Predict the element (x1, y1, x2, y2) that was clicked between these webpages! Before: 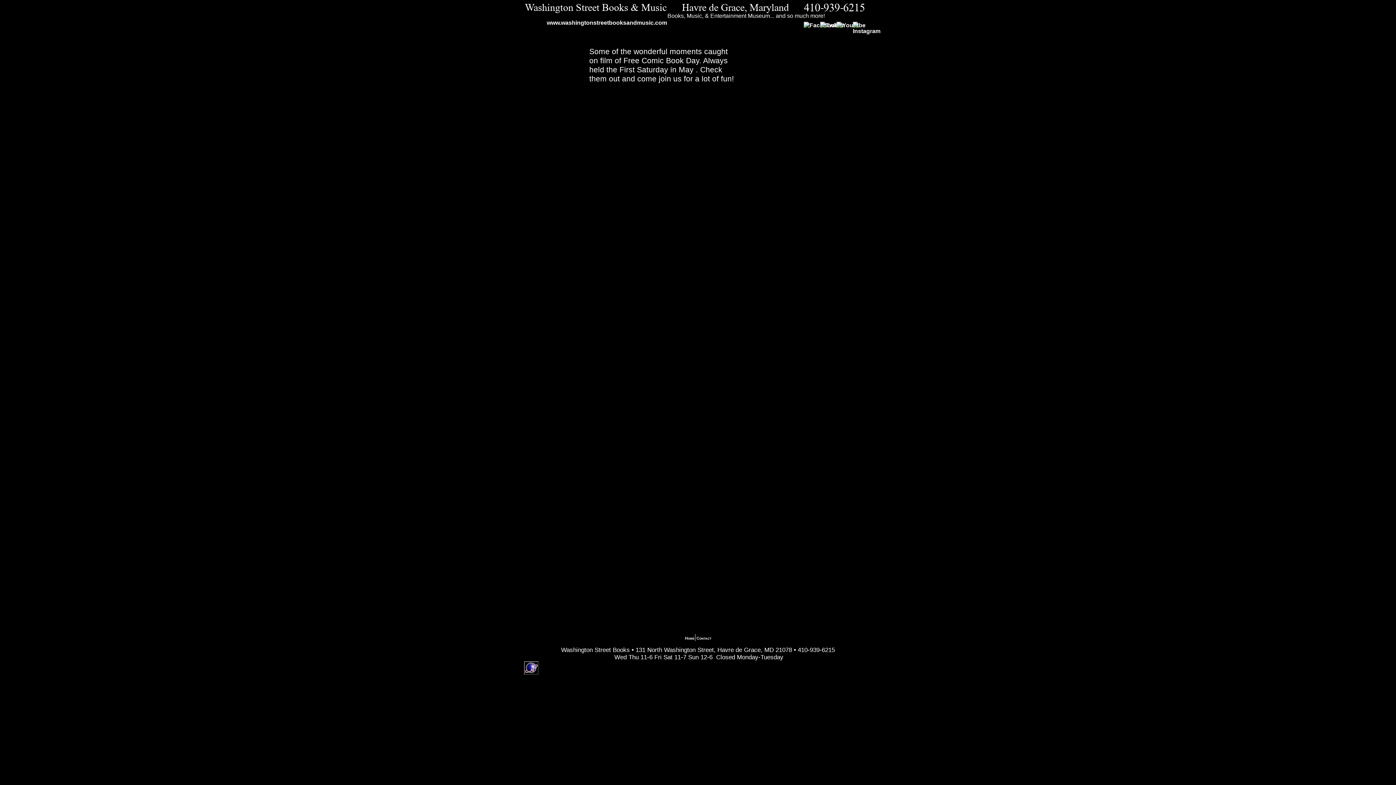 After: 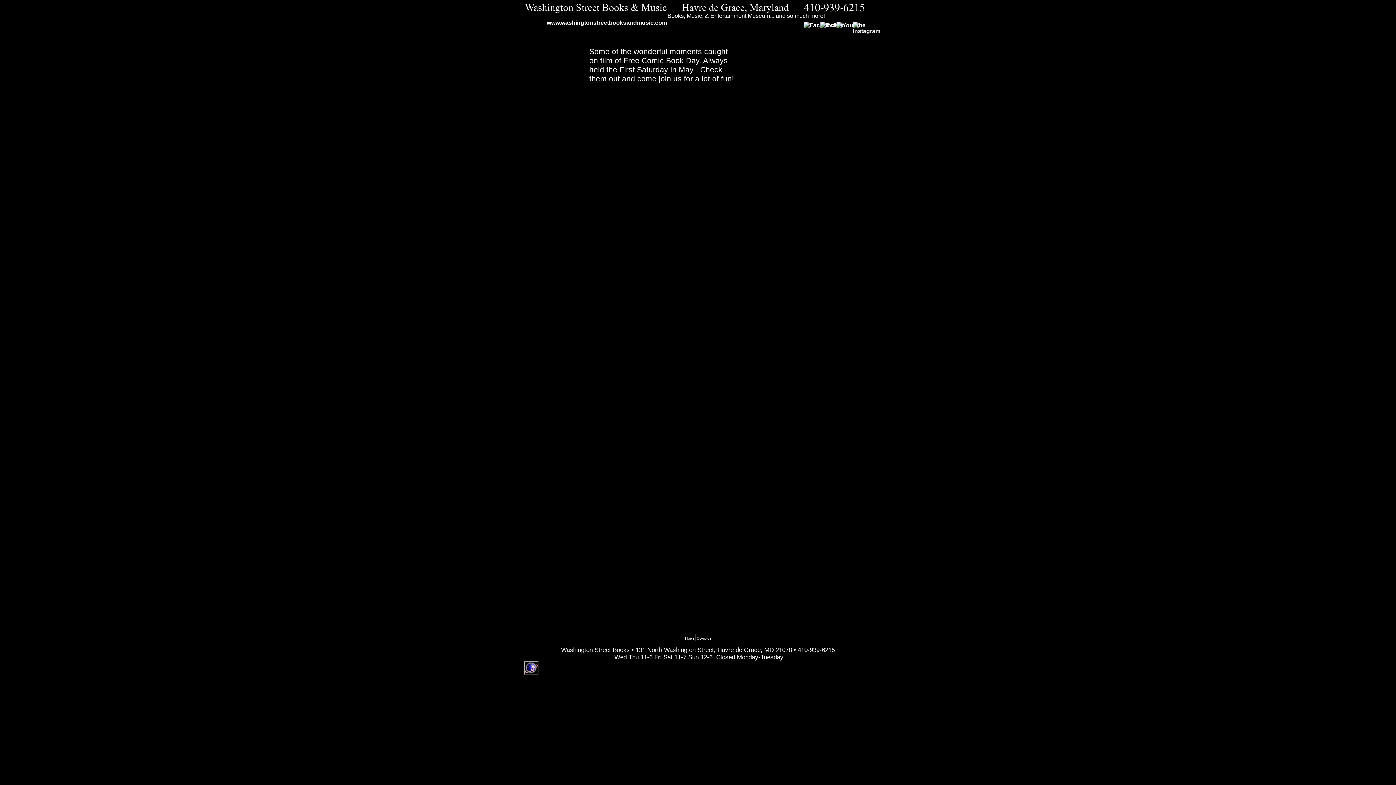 Action: bbox: (820, 22, 844, 28)